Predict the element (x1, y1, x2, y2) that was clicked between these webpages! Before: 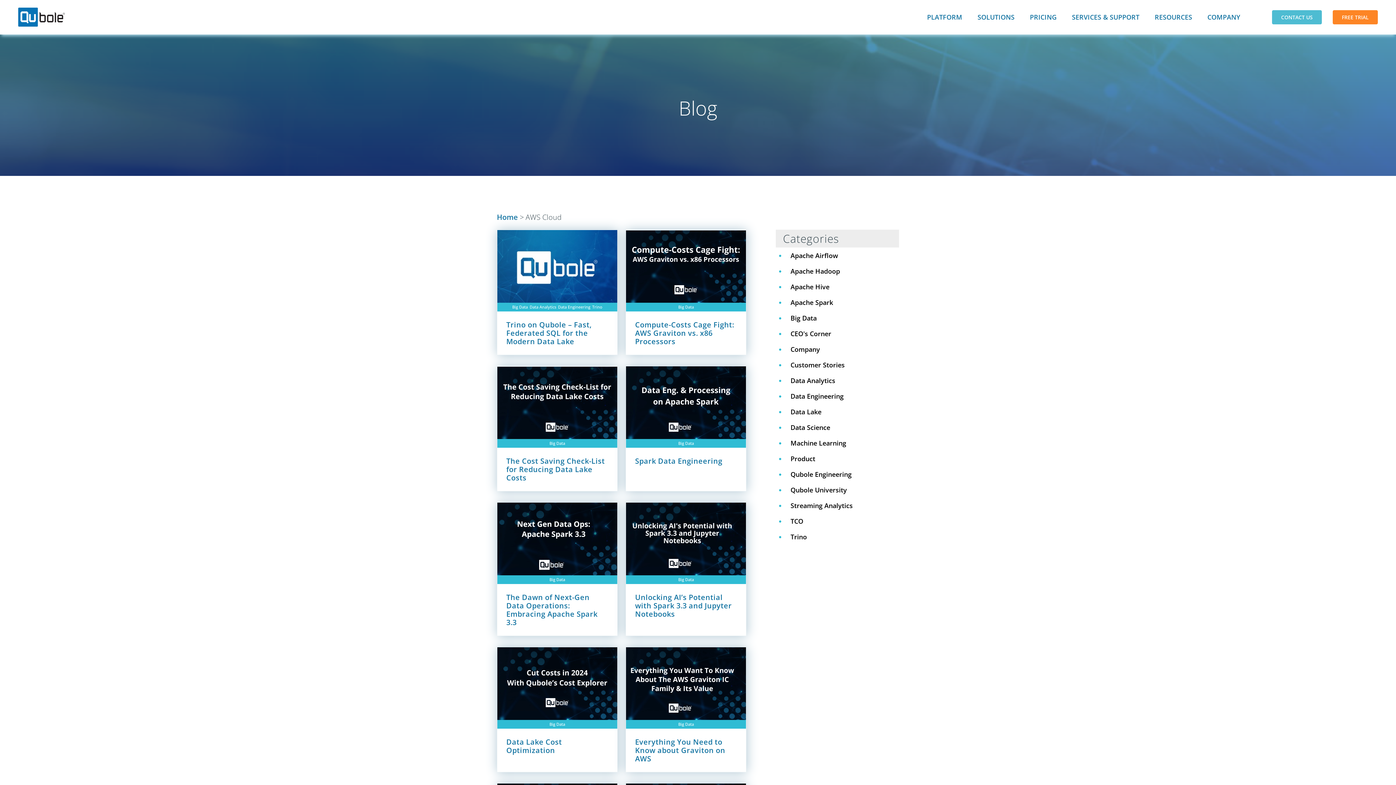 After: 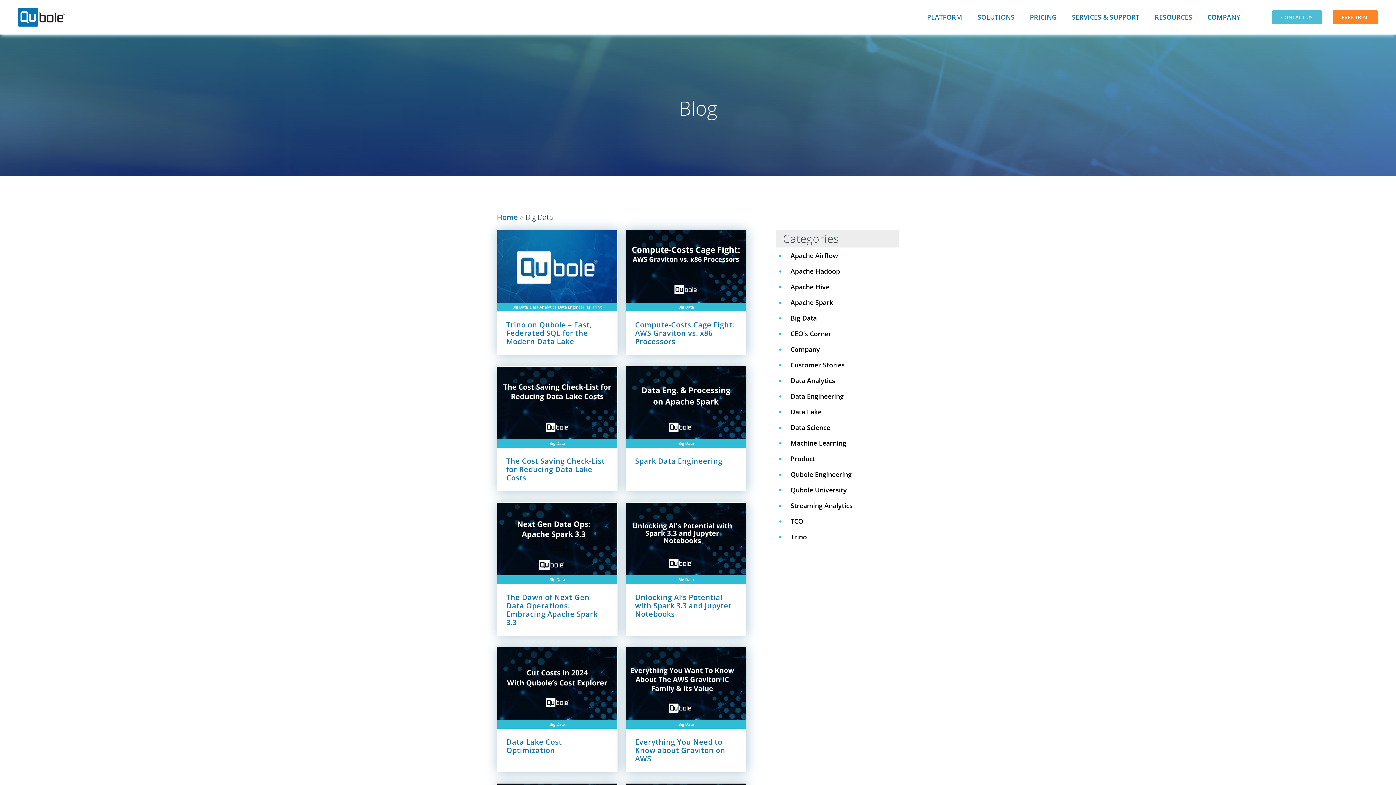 Action: bbox: (512, 304, 528, 309) label: Big Data